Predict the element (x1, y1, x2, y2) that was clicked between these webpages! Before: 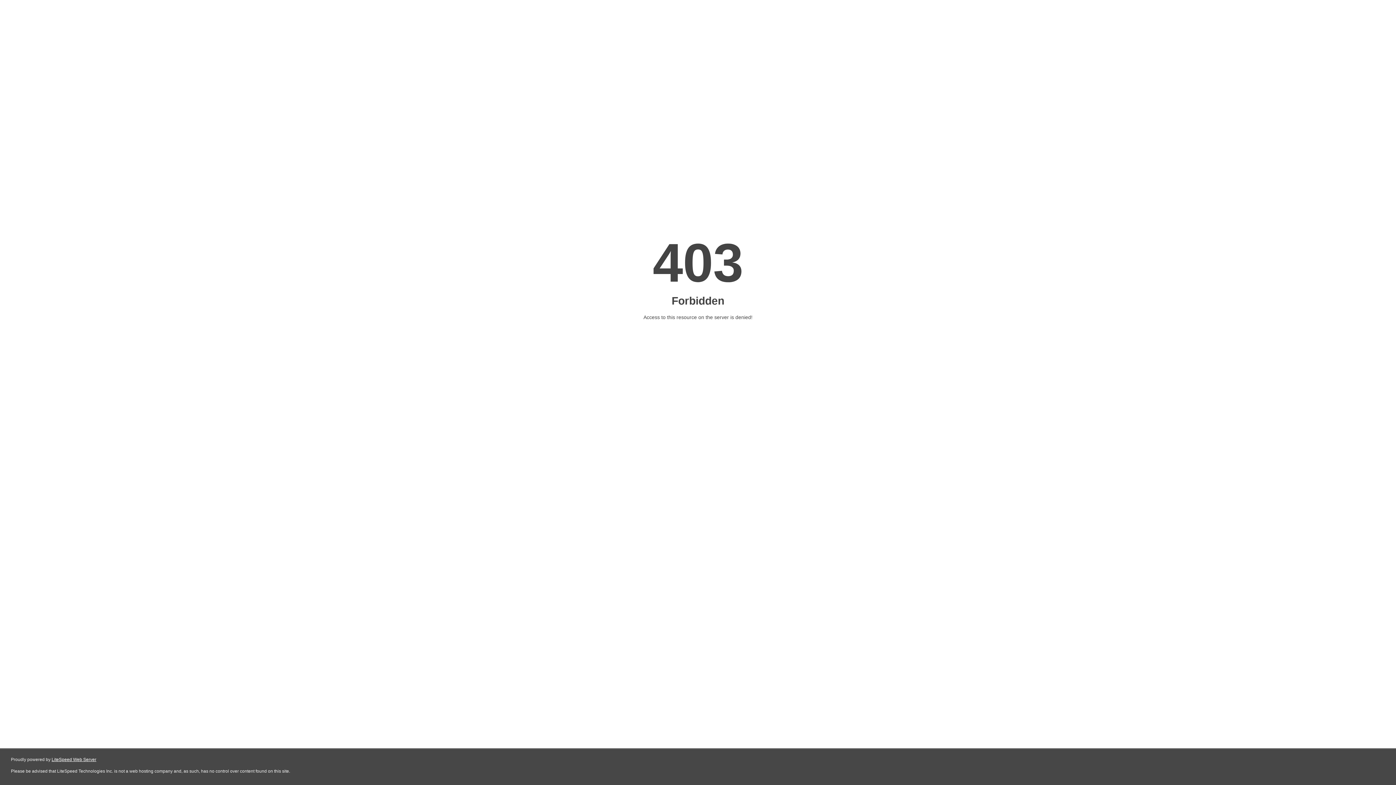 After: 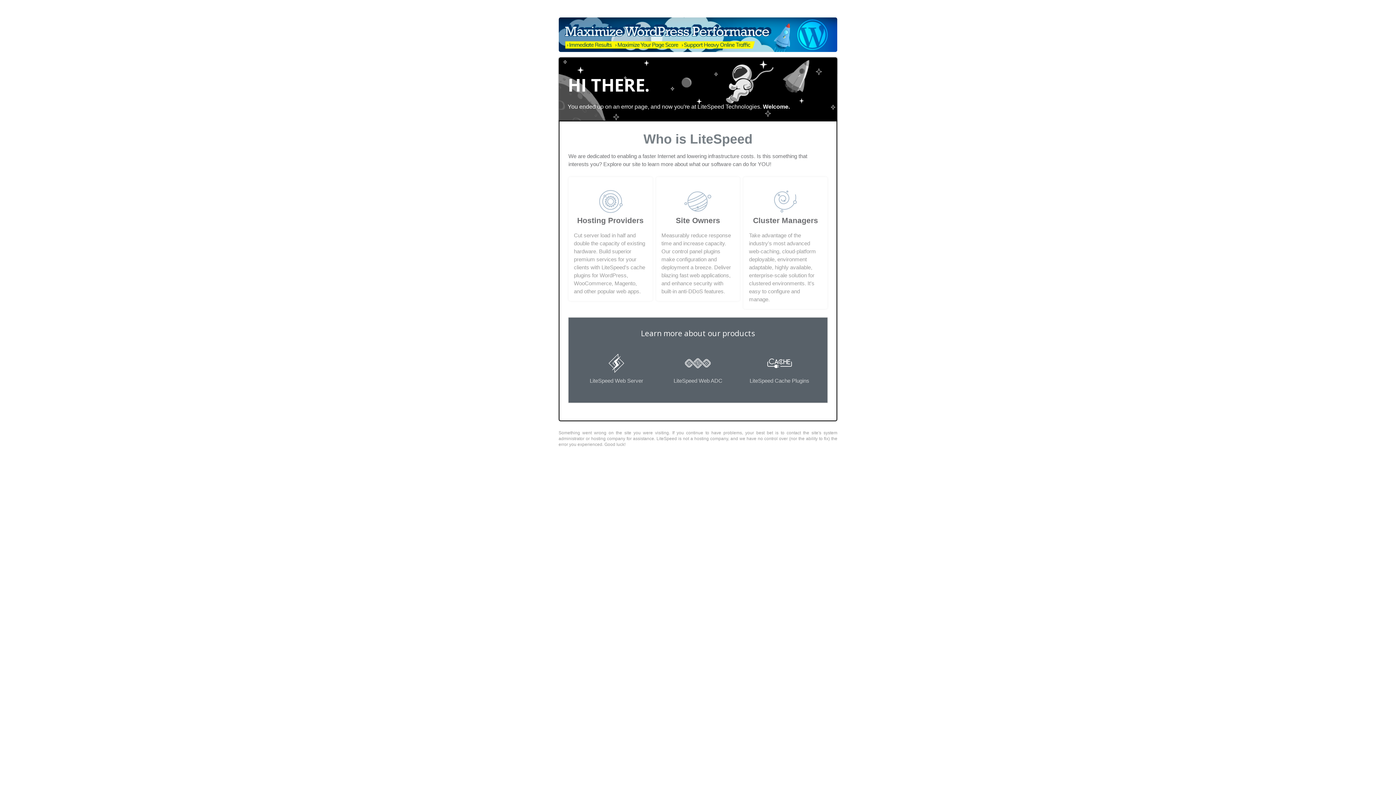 Action: label: LiteSpeed Web Server bbox: (51, 757, 96, 762)